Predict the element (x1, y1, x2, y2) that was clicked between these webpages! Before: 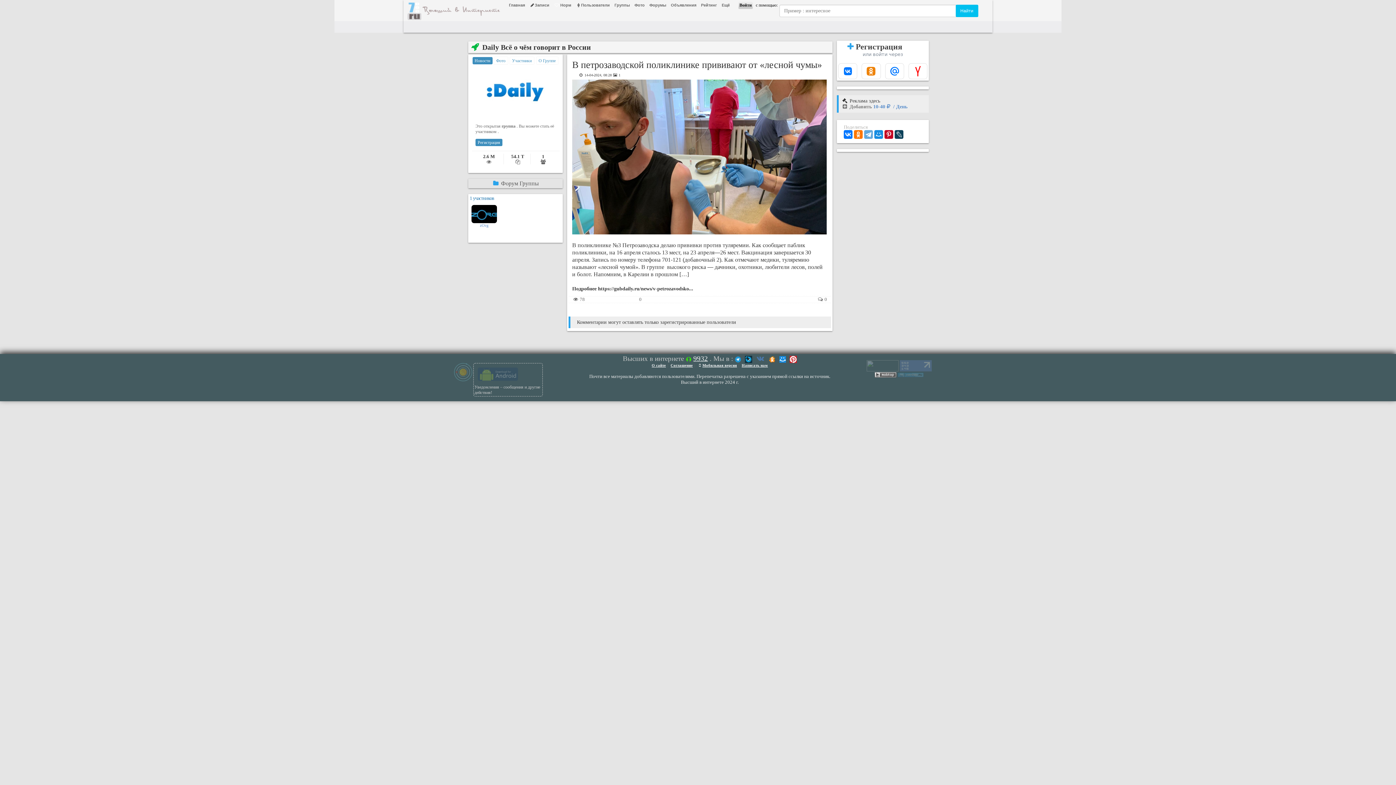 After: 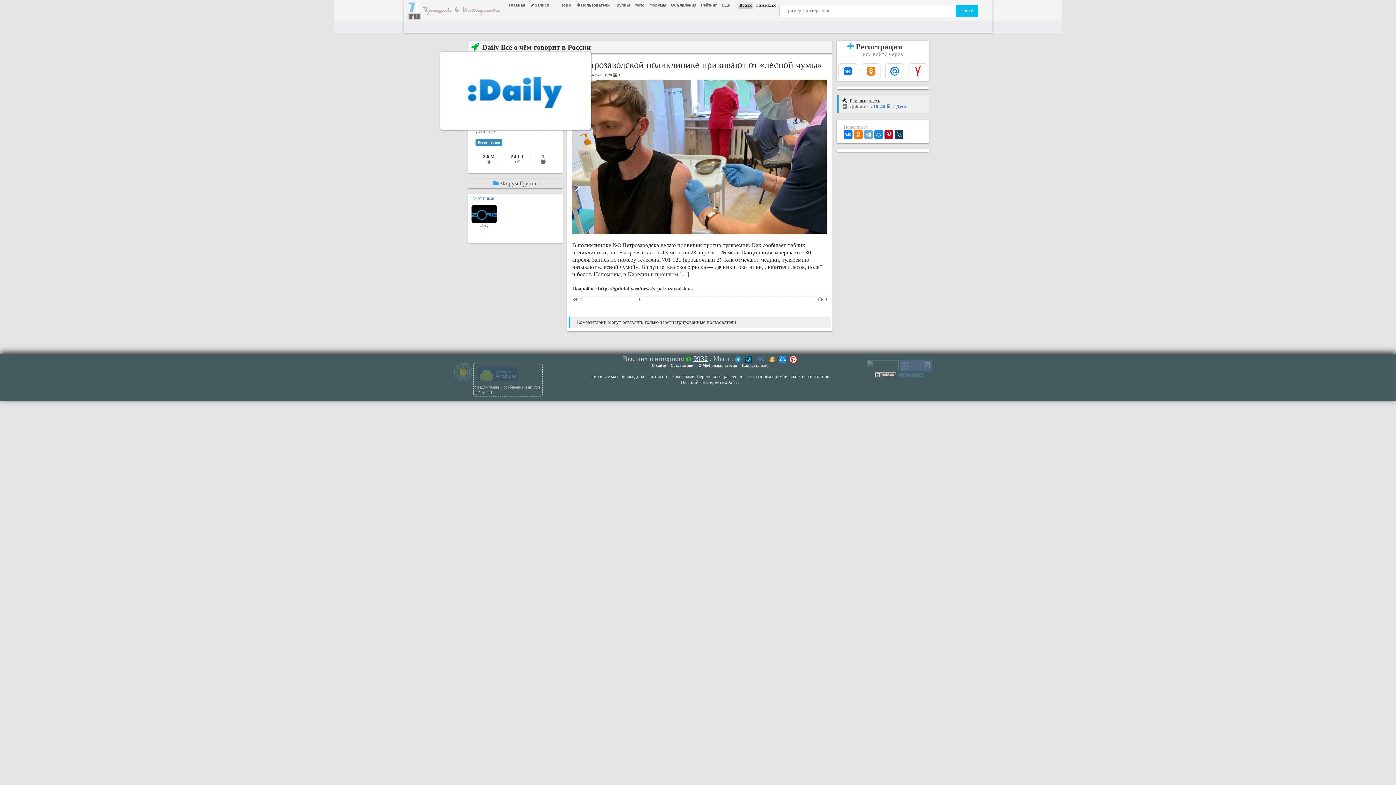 Action: bbox: (472, 69, 559, 112)